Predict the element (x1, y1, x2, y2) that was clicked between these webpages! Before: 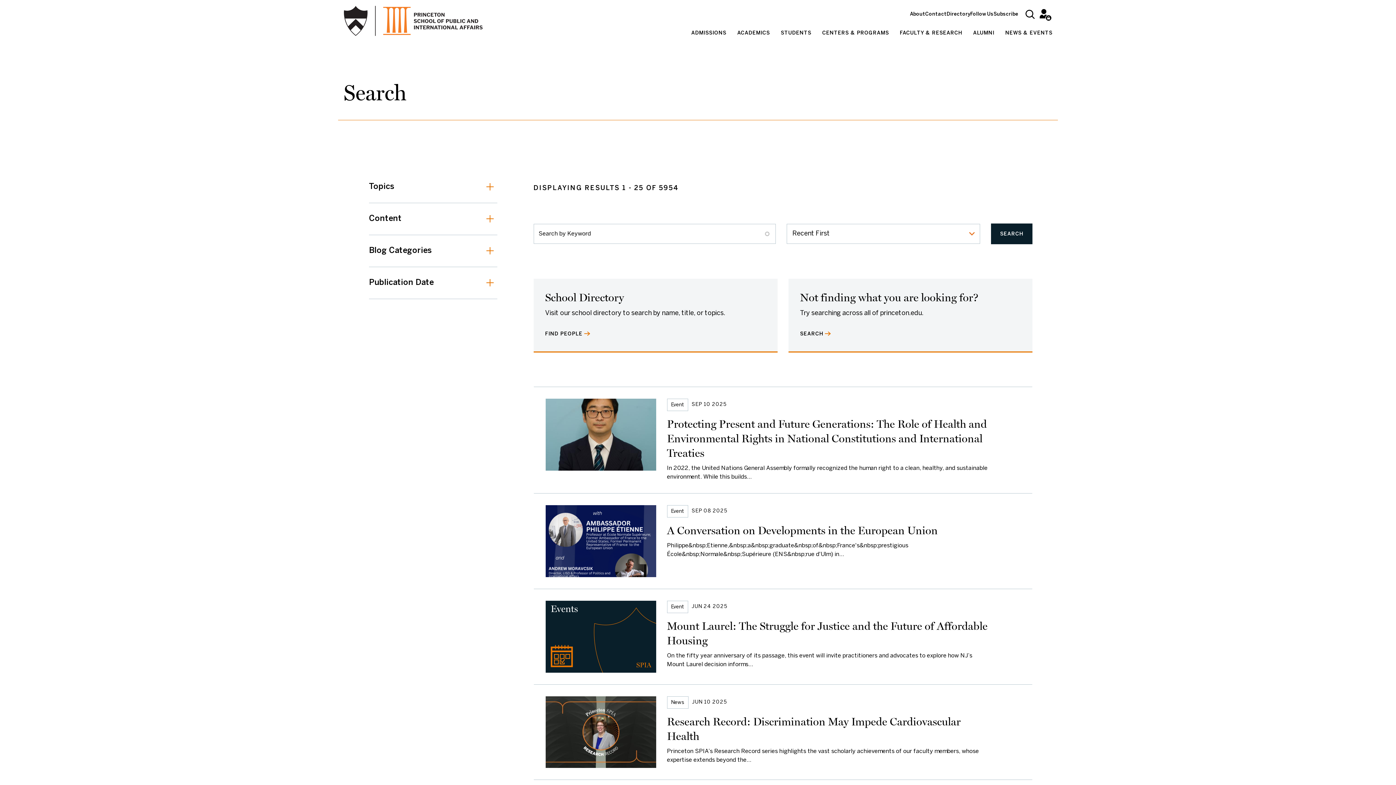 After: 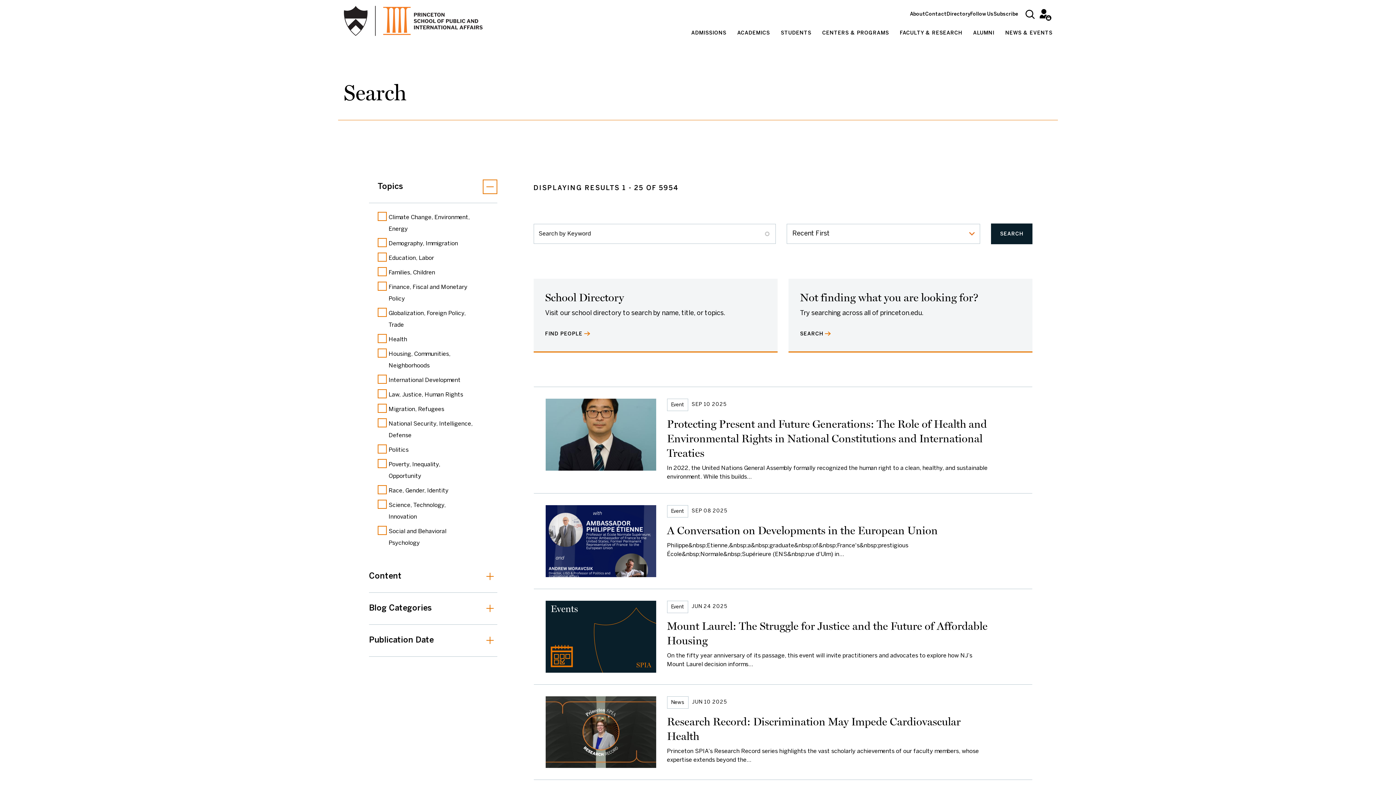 Action: bbox: (369, 170, 497, 203) label: Topics